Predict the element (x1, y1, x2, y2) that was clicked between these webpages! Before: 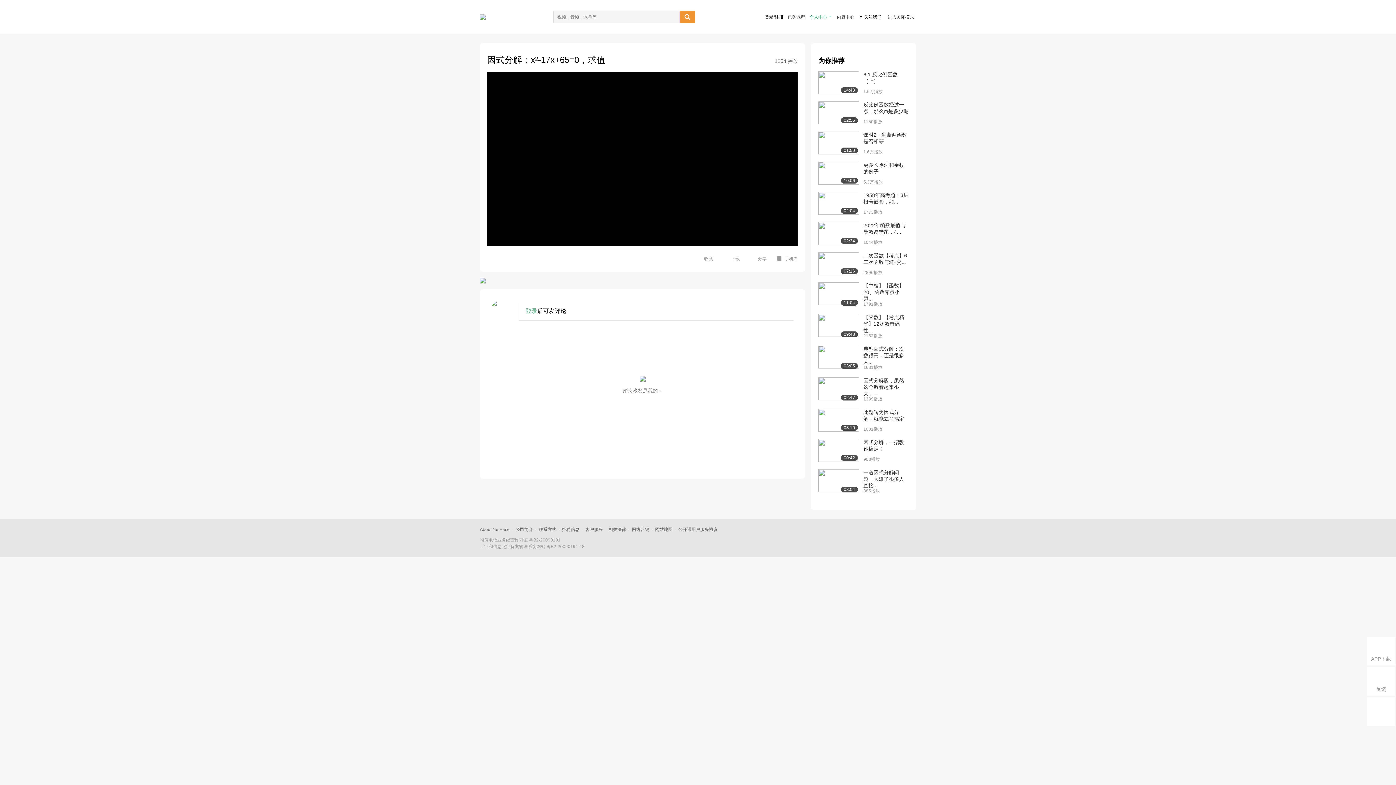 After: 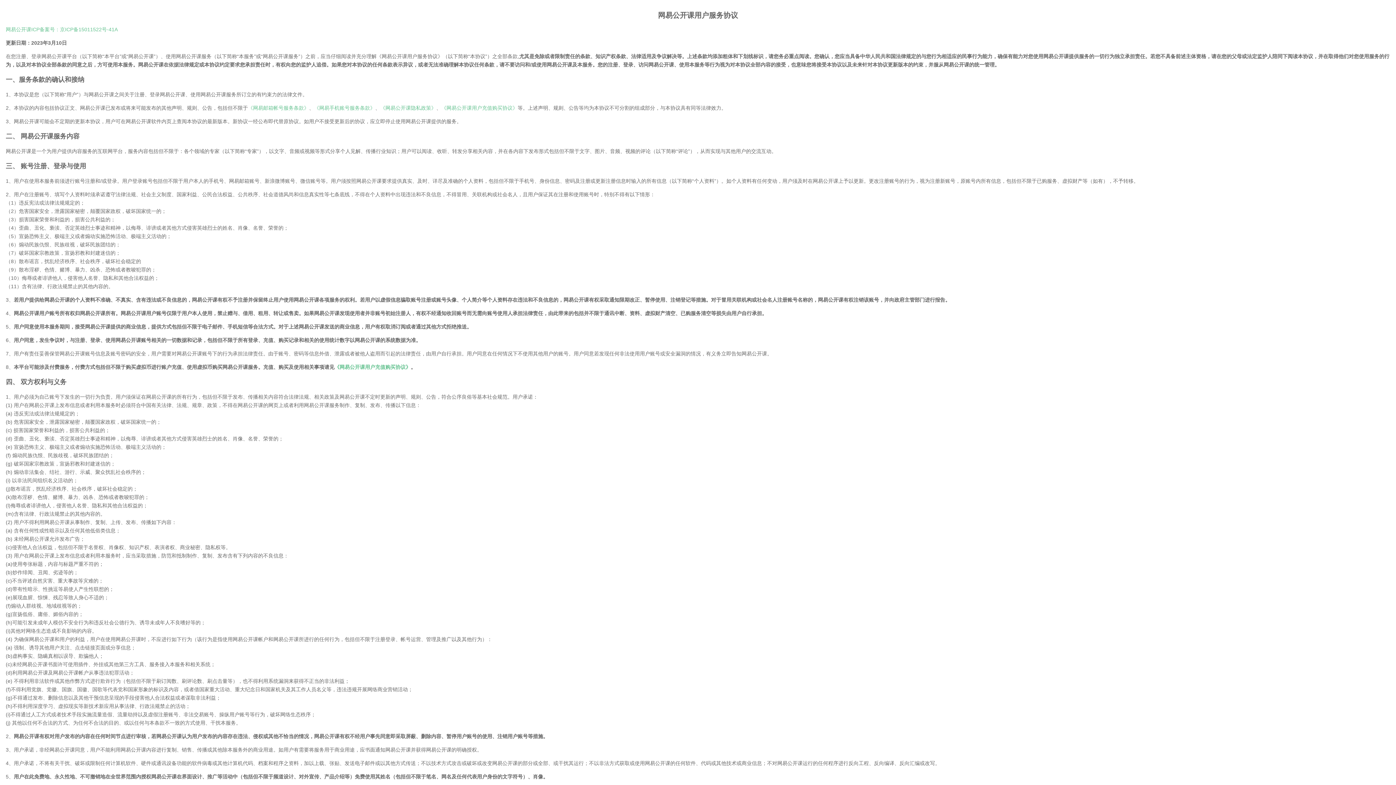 Action: label: 公开课用户服务协议 bbox: (678, 527, 717, 532)